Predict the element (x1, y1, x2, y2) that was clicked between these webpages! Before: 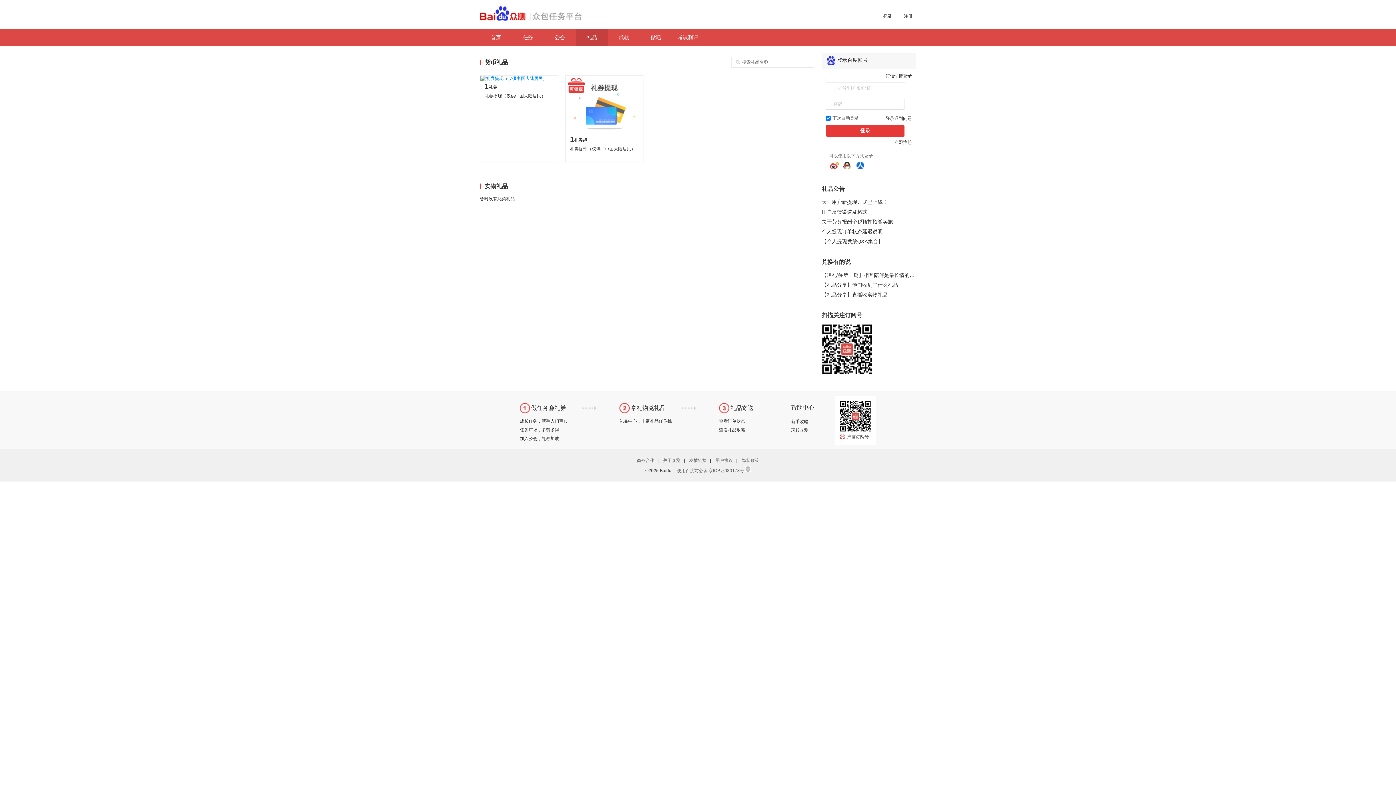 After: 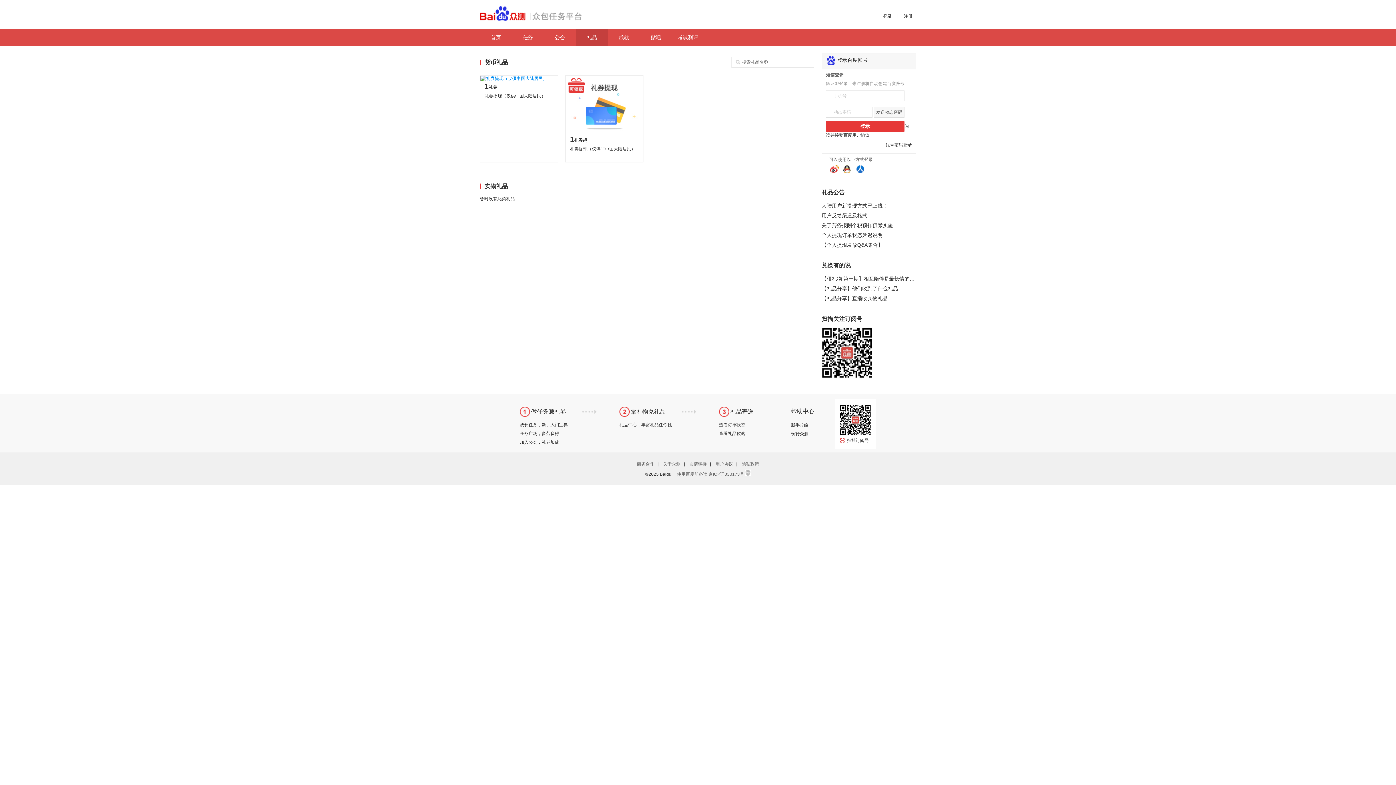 Action: bbox: (879, 73, 912, 79) label: 短信快捷登录